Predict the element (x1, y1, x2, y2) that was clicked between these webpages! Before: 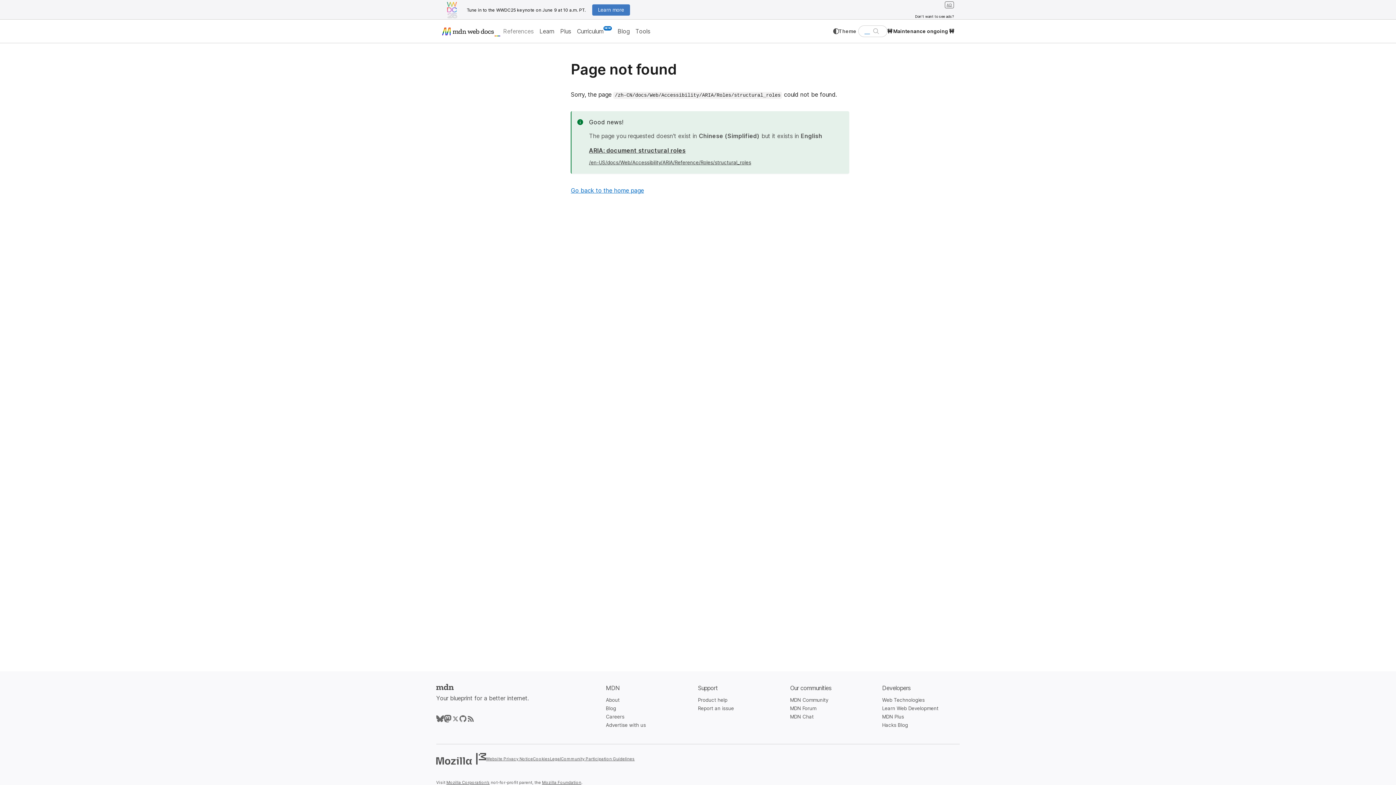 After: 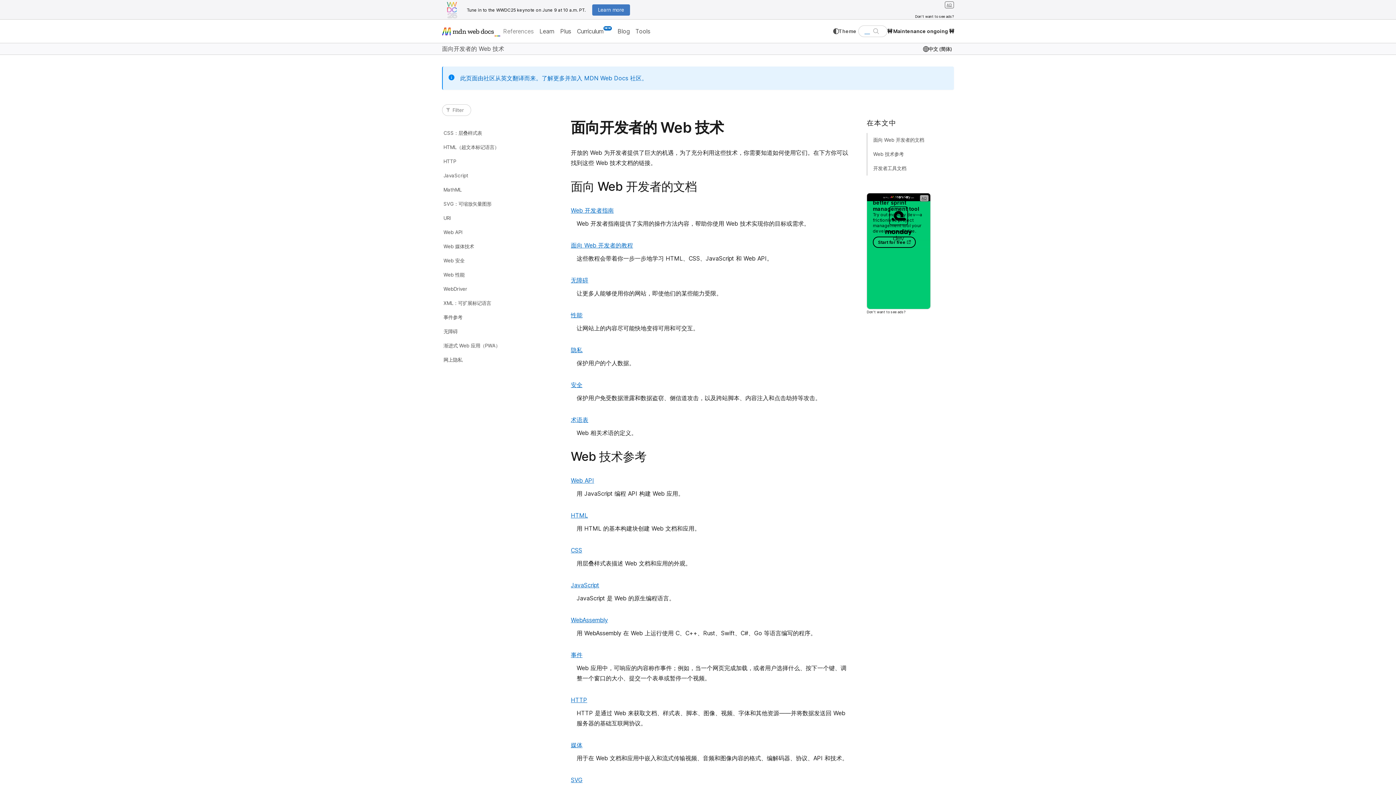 Action: bbox: (500, 23, 536, 39) label: References